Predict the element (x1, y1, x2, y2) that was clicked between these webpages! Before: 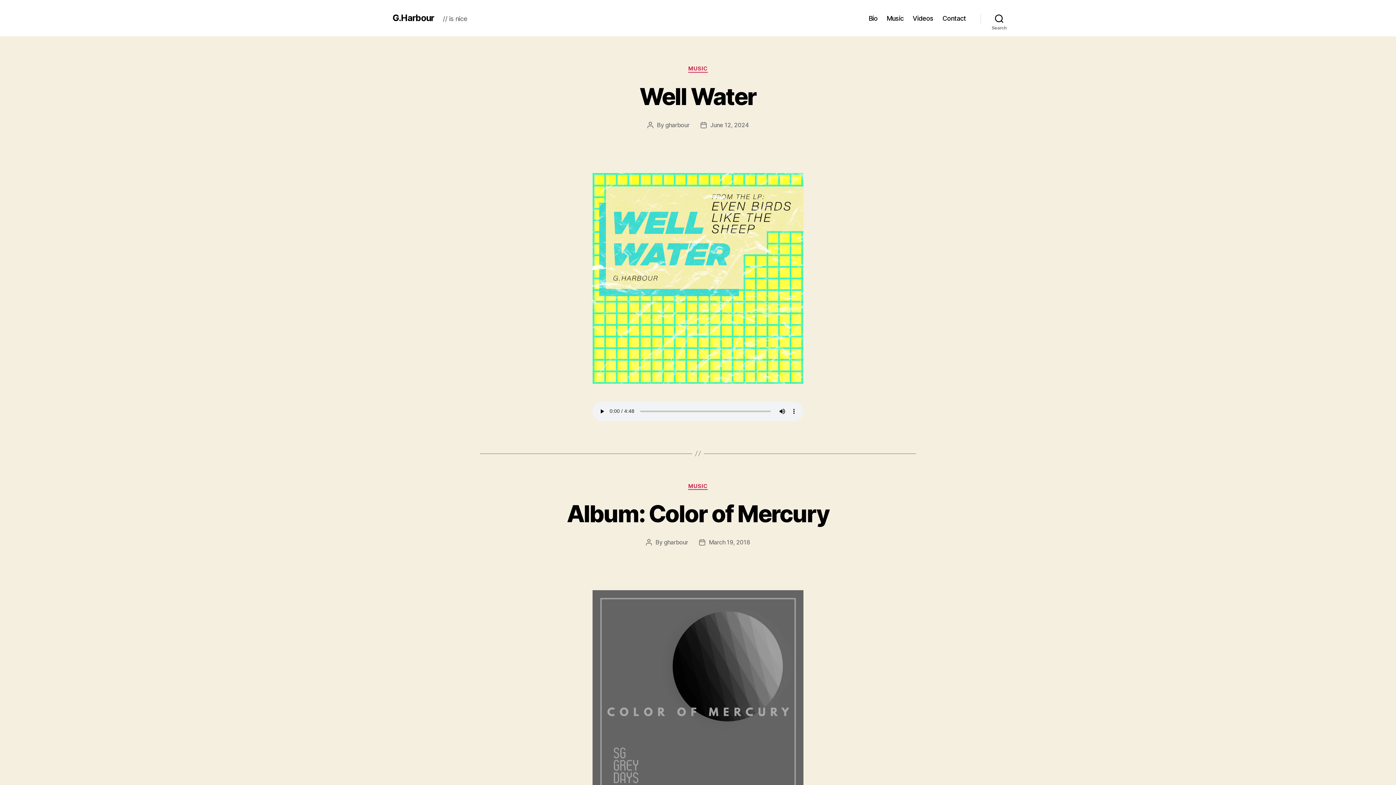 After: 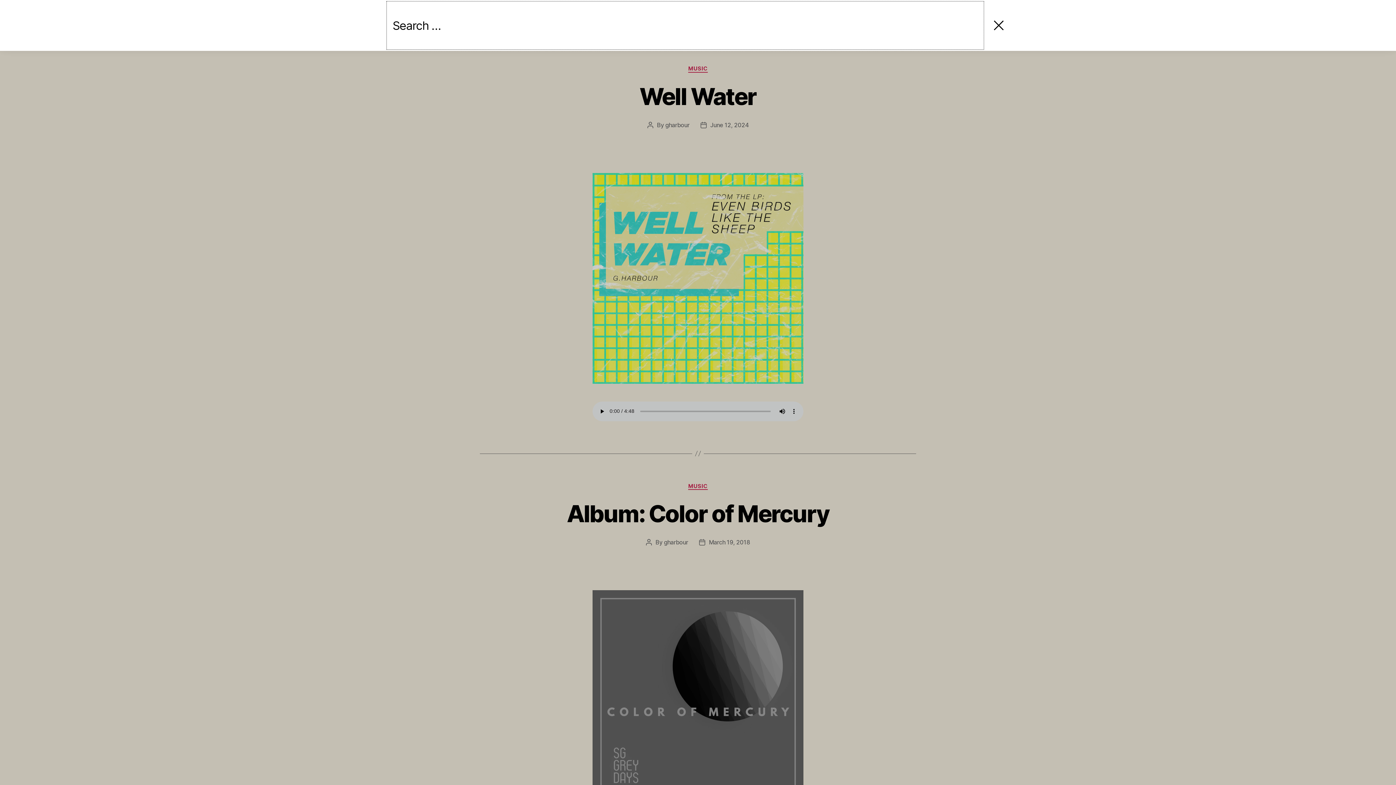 Action: bbox: (980, 10, 1018, 26) label: Search